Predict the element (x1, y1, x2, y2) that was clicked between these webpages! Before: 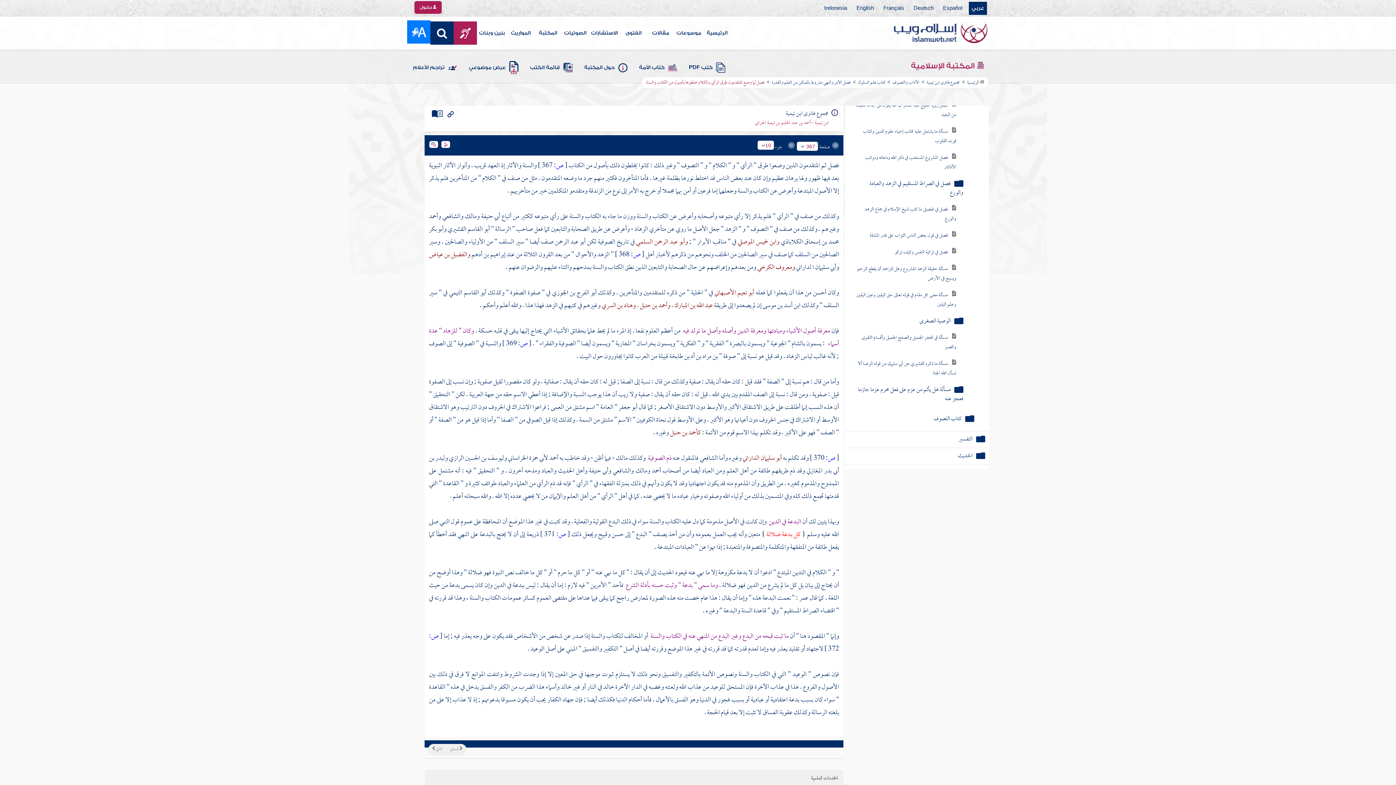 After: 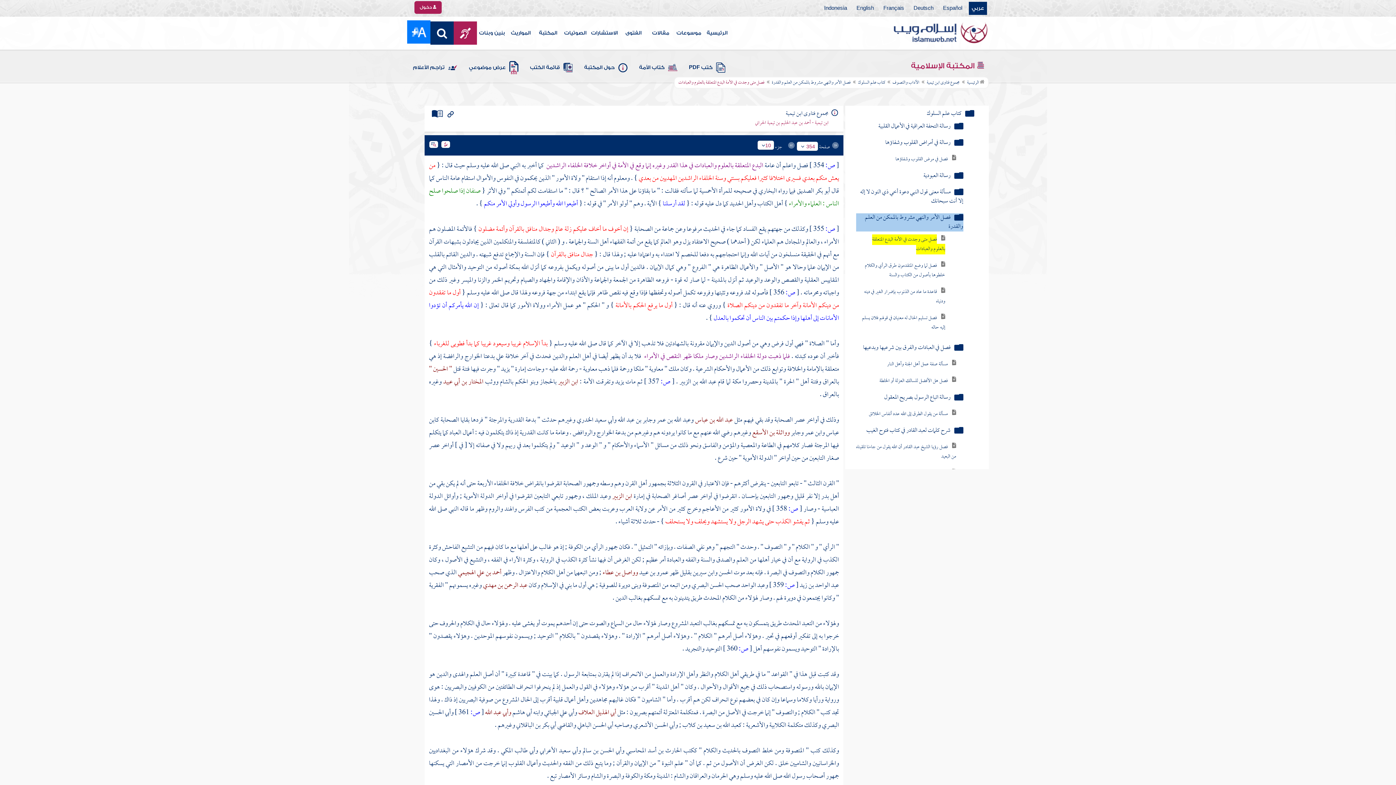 Action: bbox: (830, 142, 840, 152) label:  